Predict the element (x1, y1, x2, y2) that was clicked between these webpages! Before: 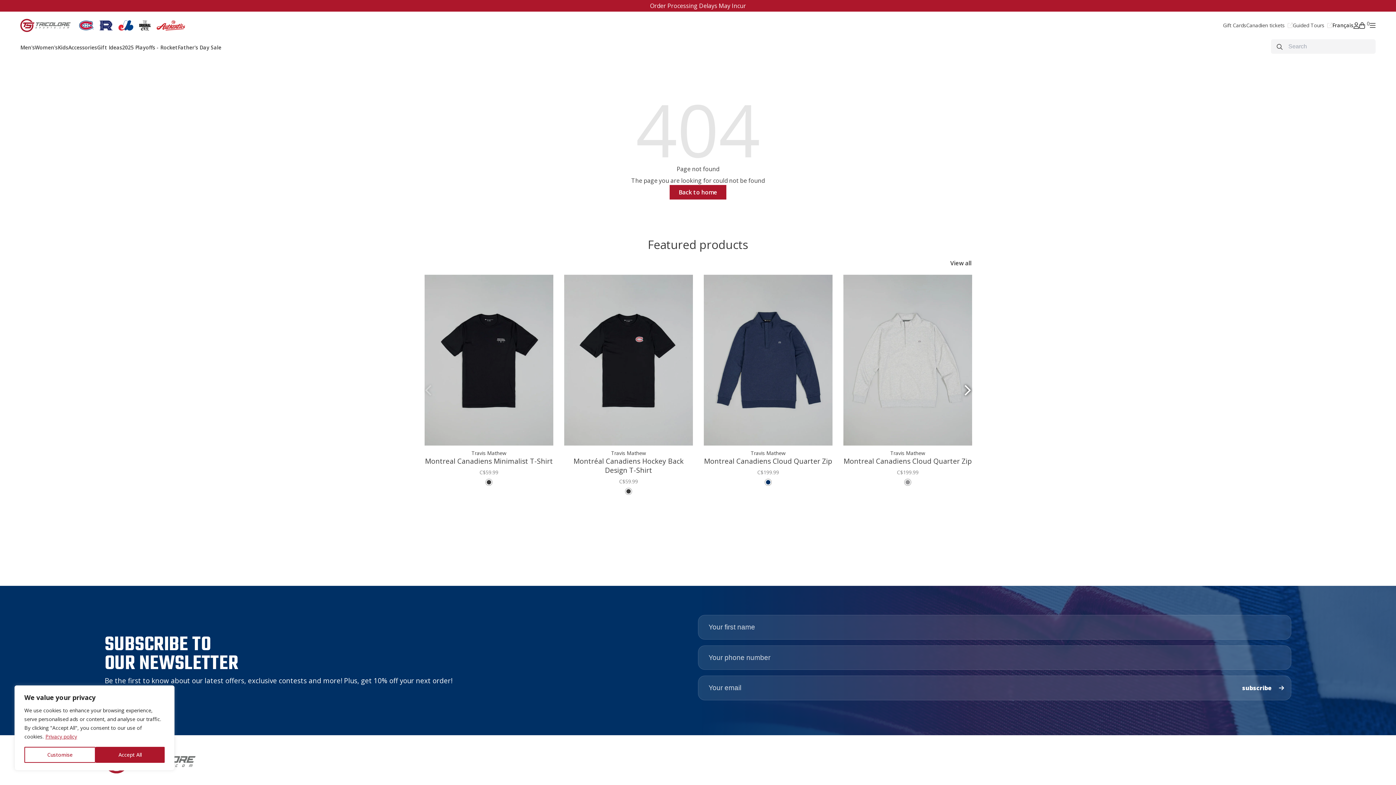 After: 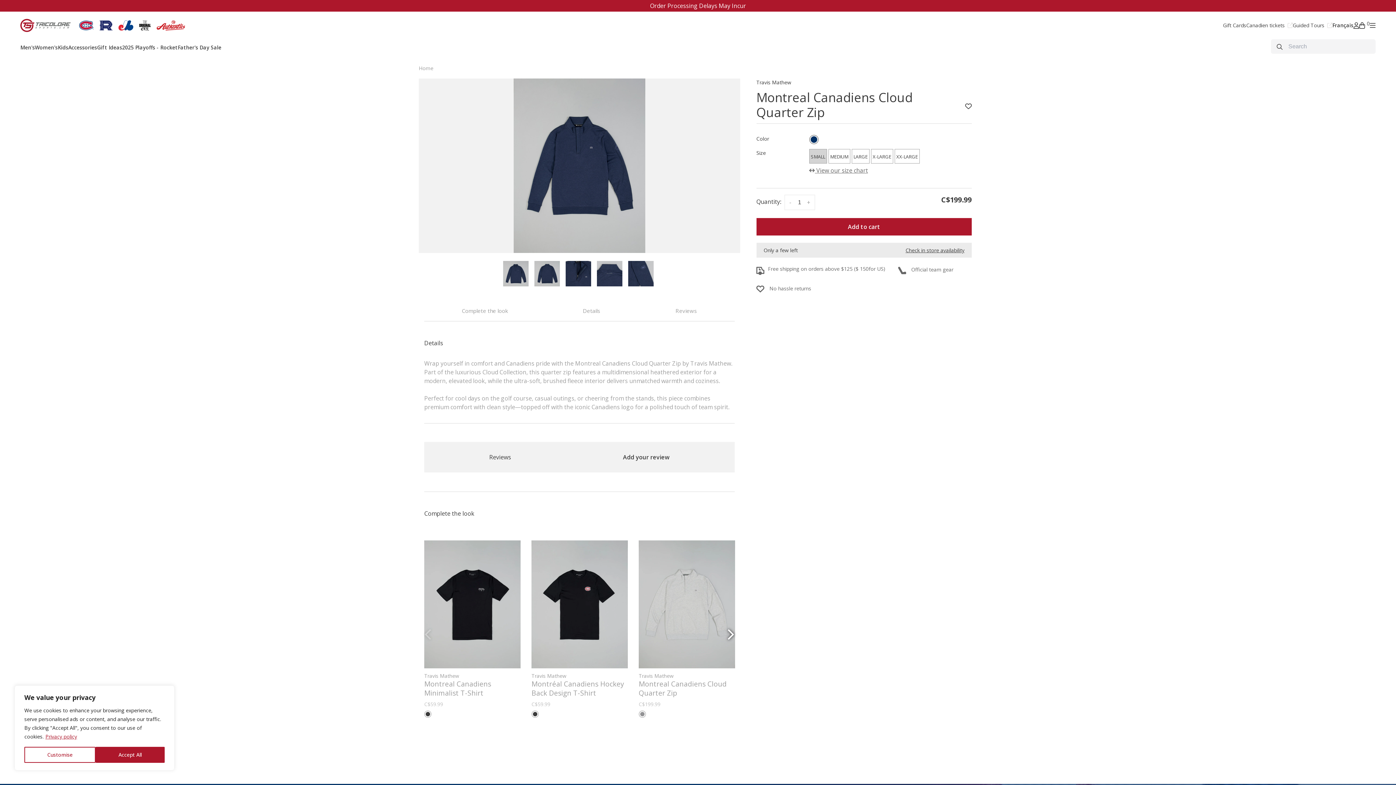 Action: bbox: (704, 449, 832, 476) label: Travis Mathew
Montreal Canadiens Cloud Quarter Zip
C$199.99